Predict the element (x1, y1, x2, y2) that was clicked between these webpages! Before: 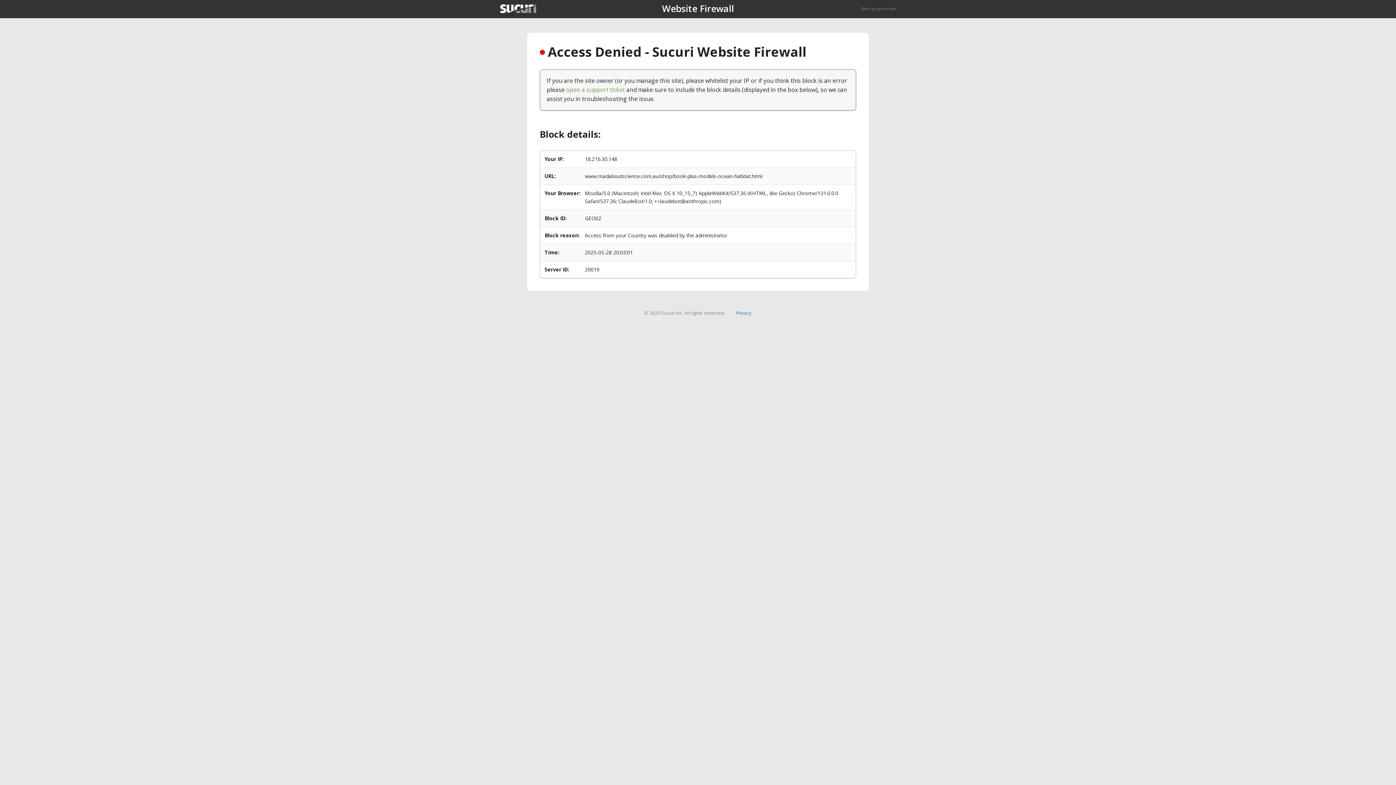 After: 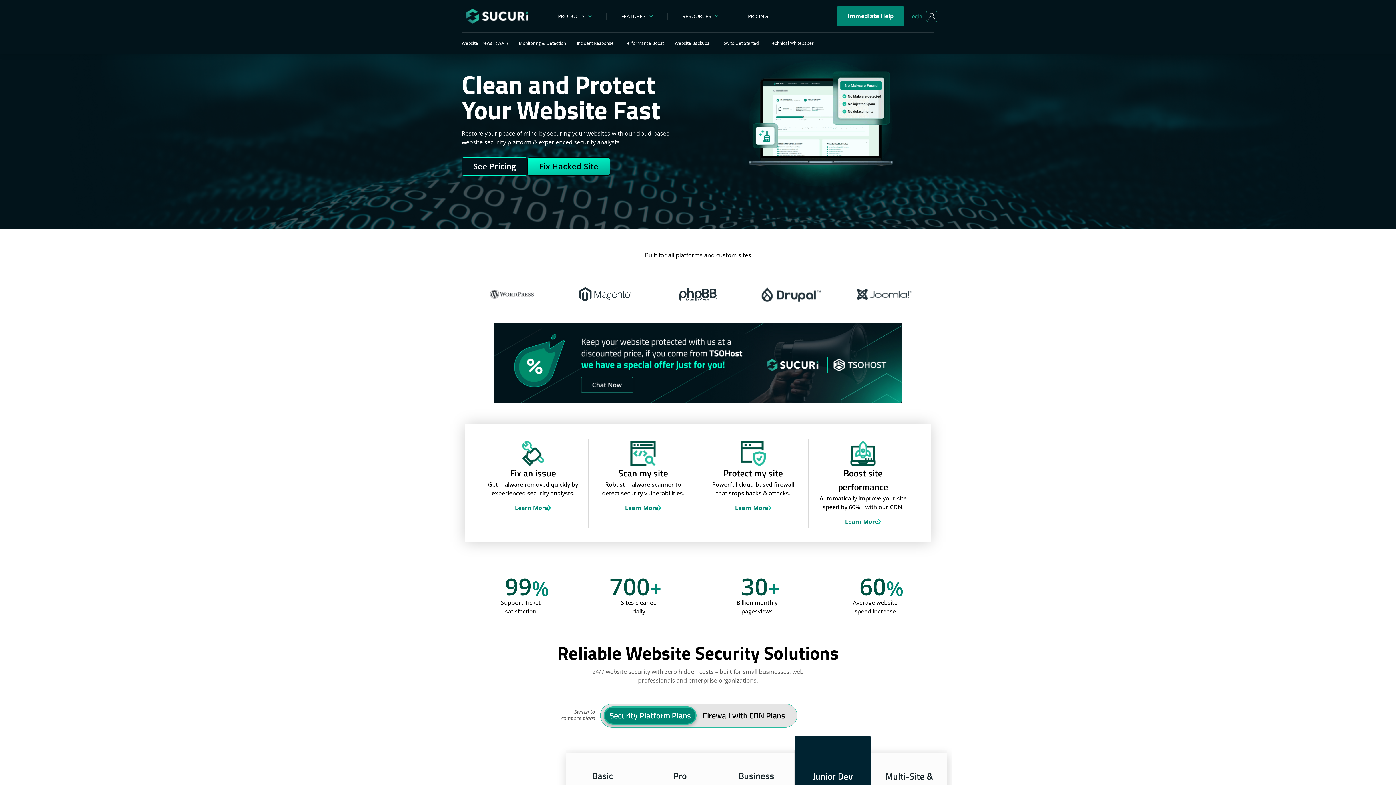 Action: bbox: (500, 4, 536, 13)